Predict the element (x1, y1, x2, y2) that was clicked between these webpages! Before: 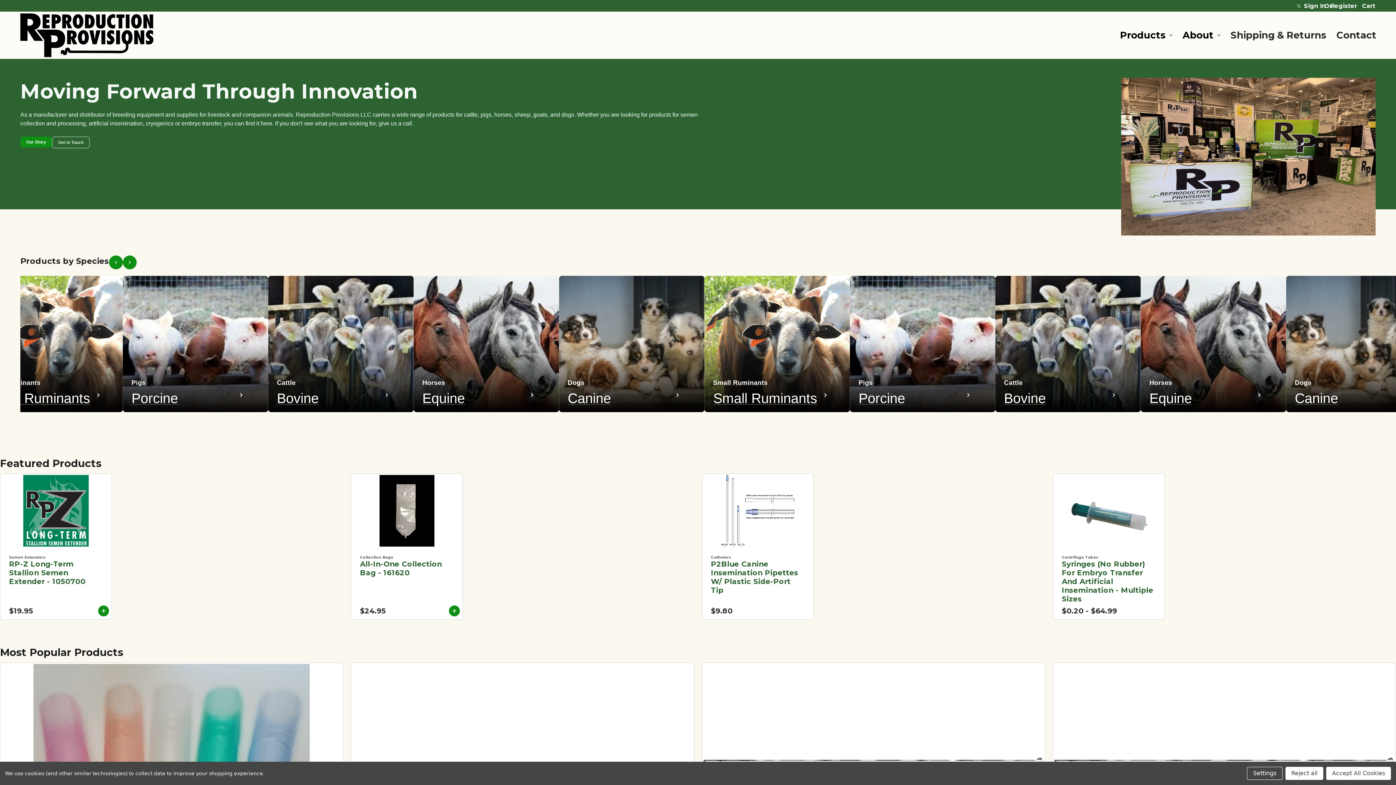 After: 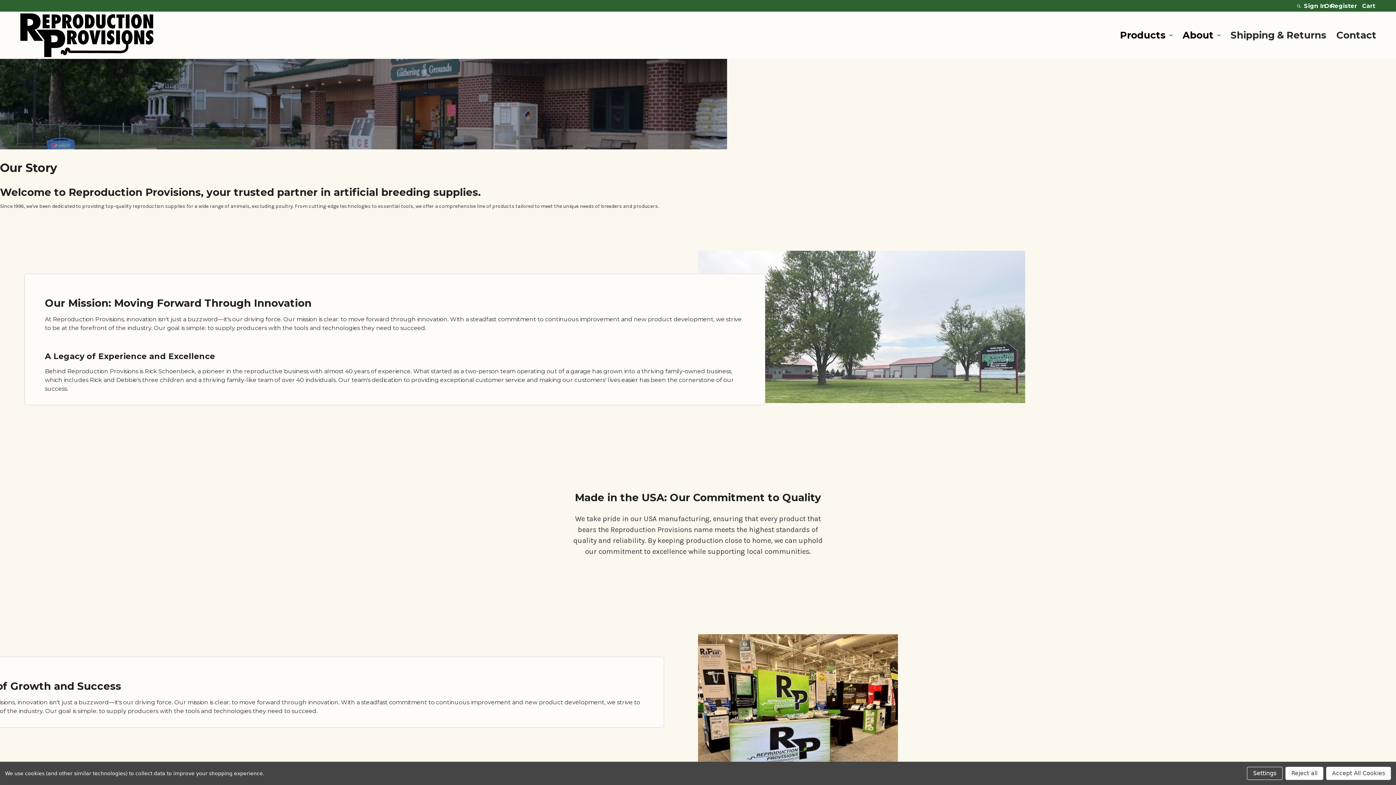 Action: label: Our Story bbox: (20, 136, 52, 147)